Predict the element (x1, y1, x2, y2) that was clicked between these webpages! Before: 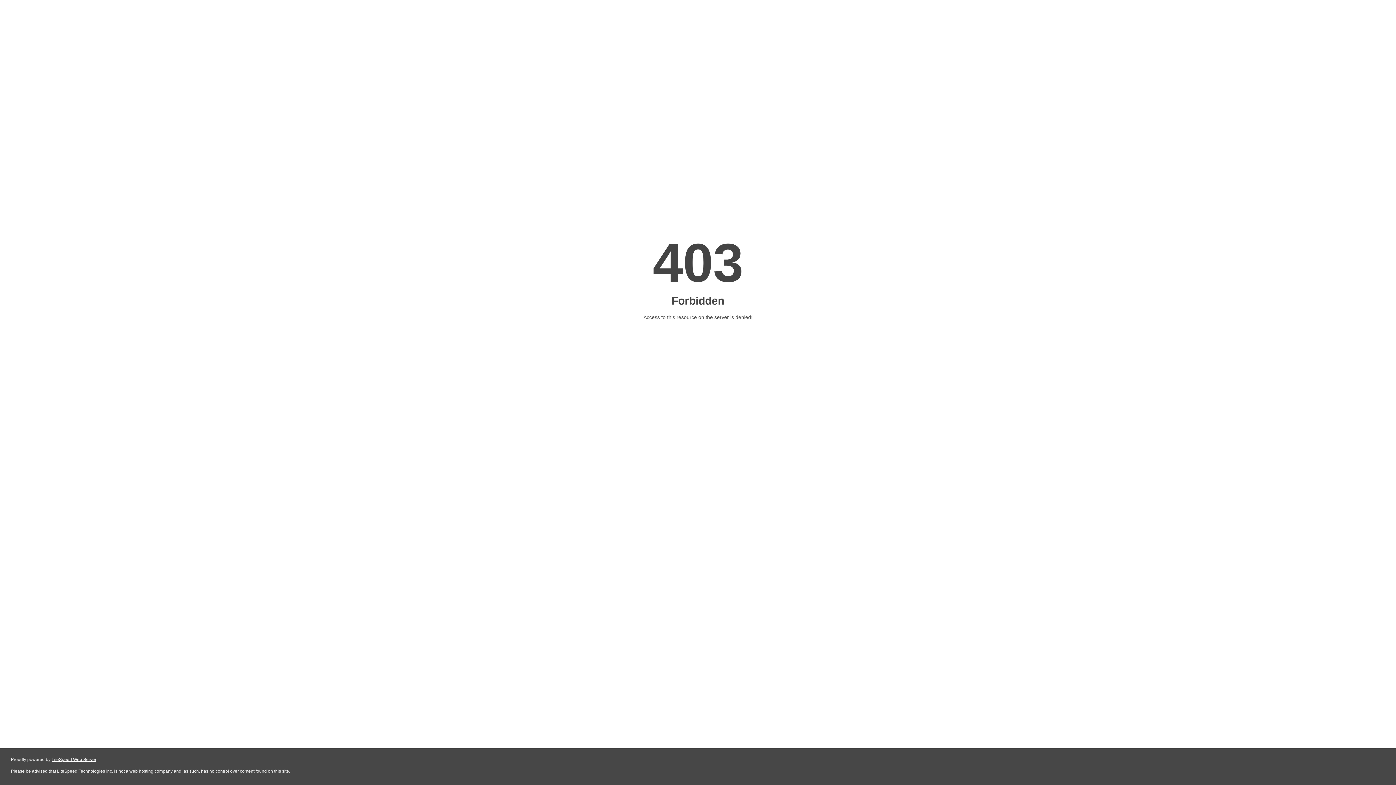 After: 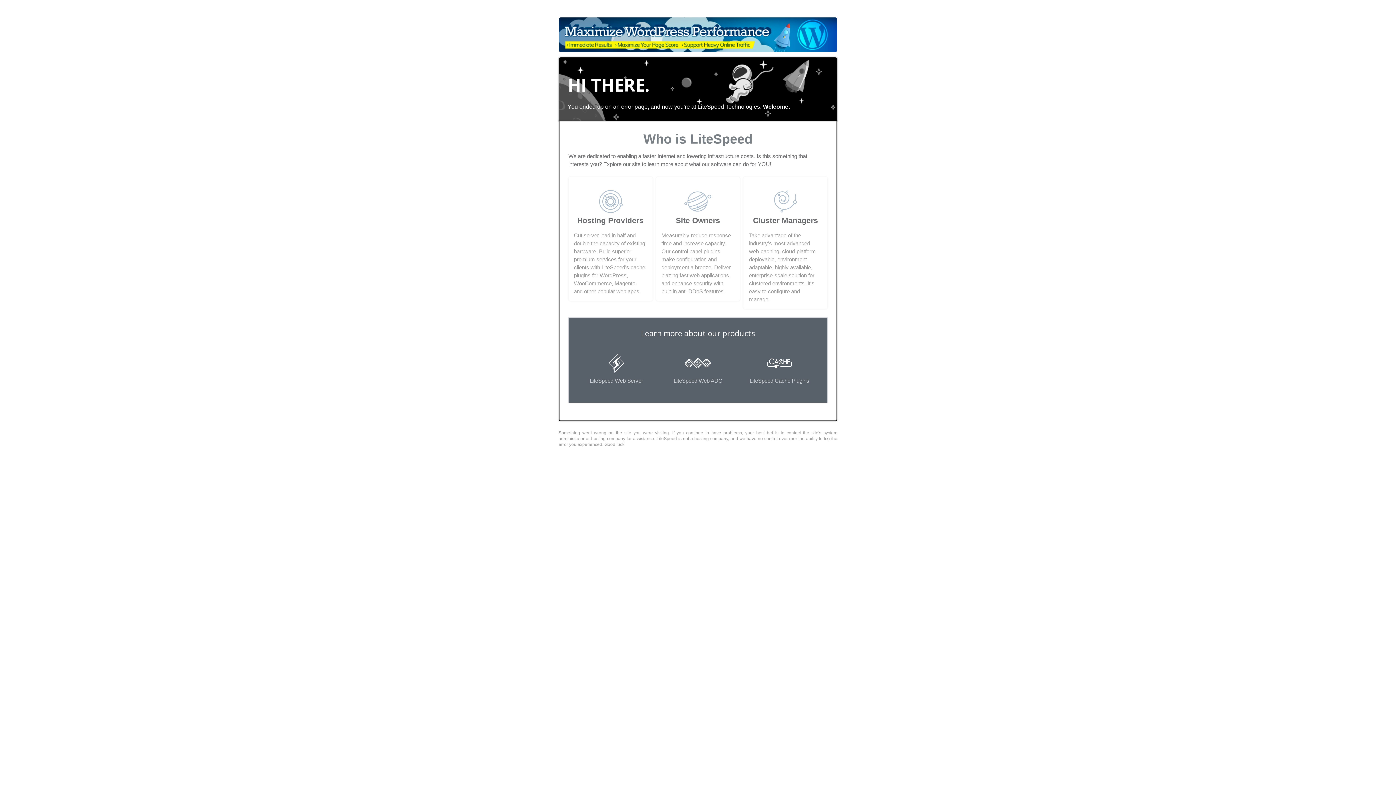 Action: label: LiteSpeed Web Server bbox: (51, 757, 96, 762)